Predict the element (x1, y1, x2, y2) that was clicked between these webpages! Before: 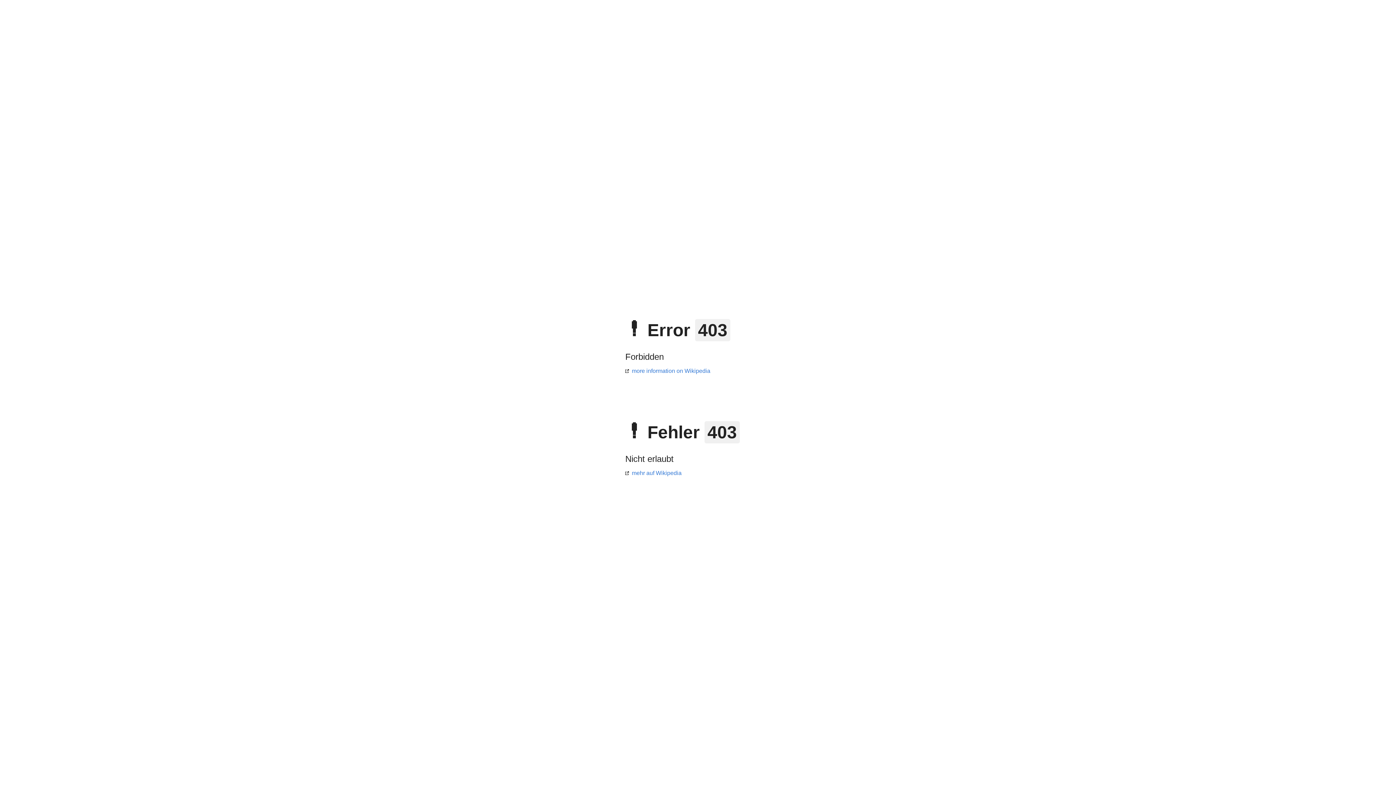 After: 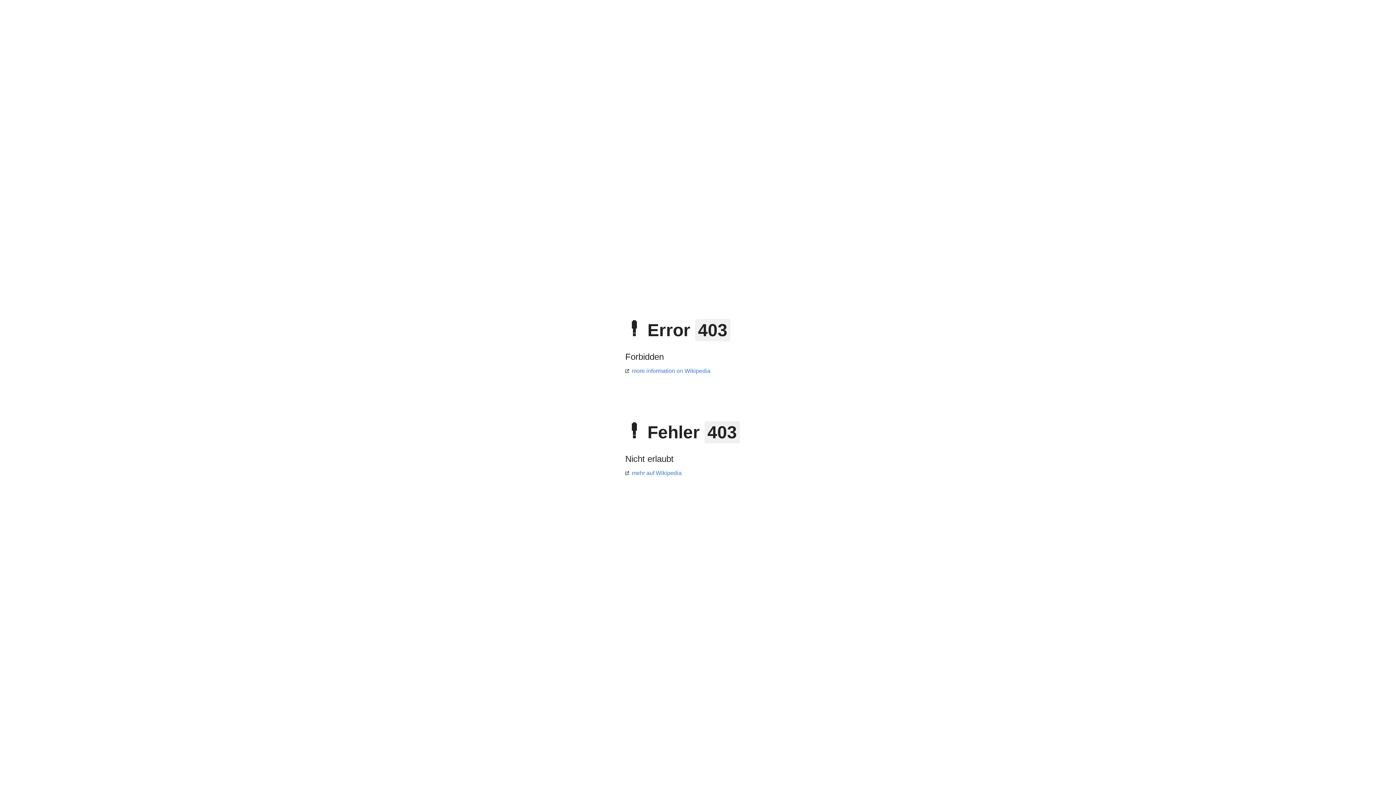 Action: bbox: (625, 368, 710, 374) label: more information on Wikipedia